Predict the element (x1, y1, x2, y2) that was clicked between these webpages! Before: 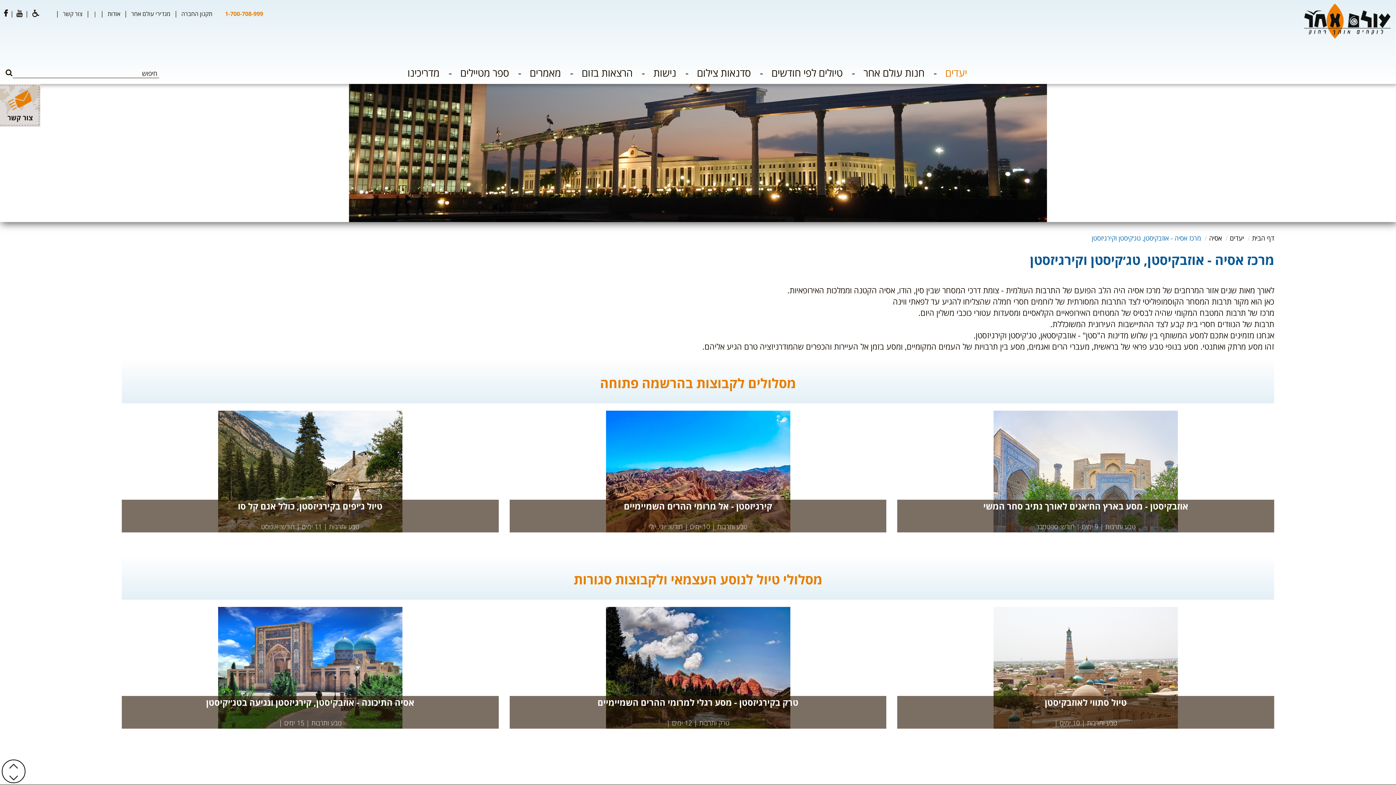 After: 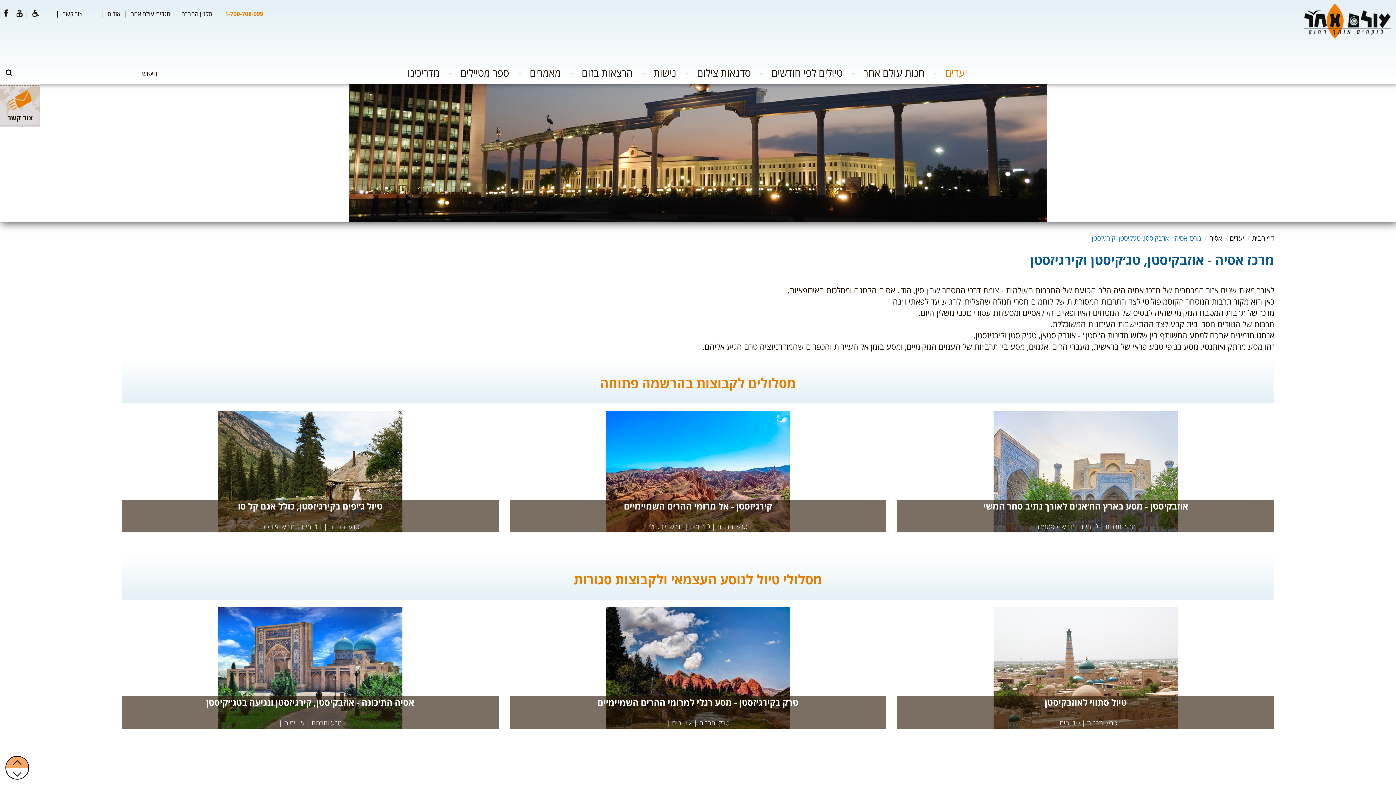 Action: bbox: (2, 760, 24, 772)